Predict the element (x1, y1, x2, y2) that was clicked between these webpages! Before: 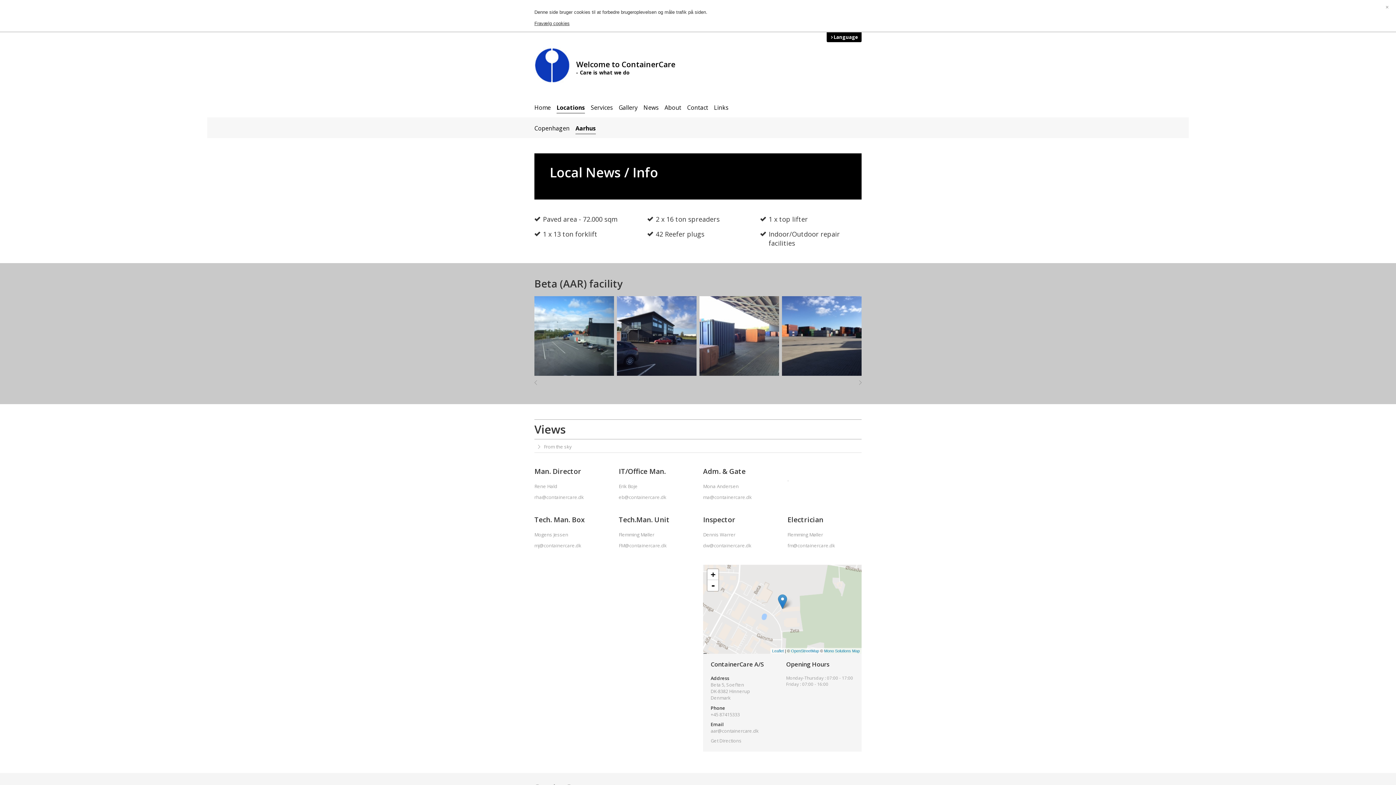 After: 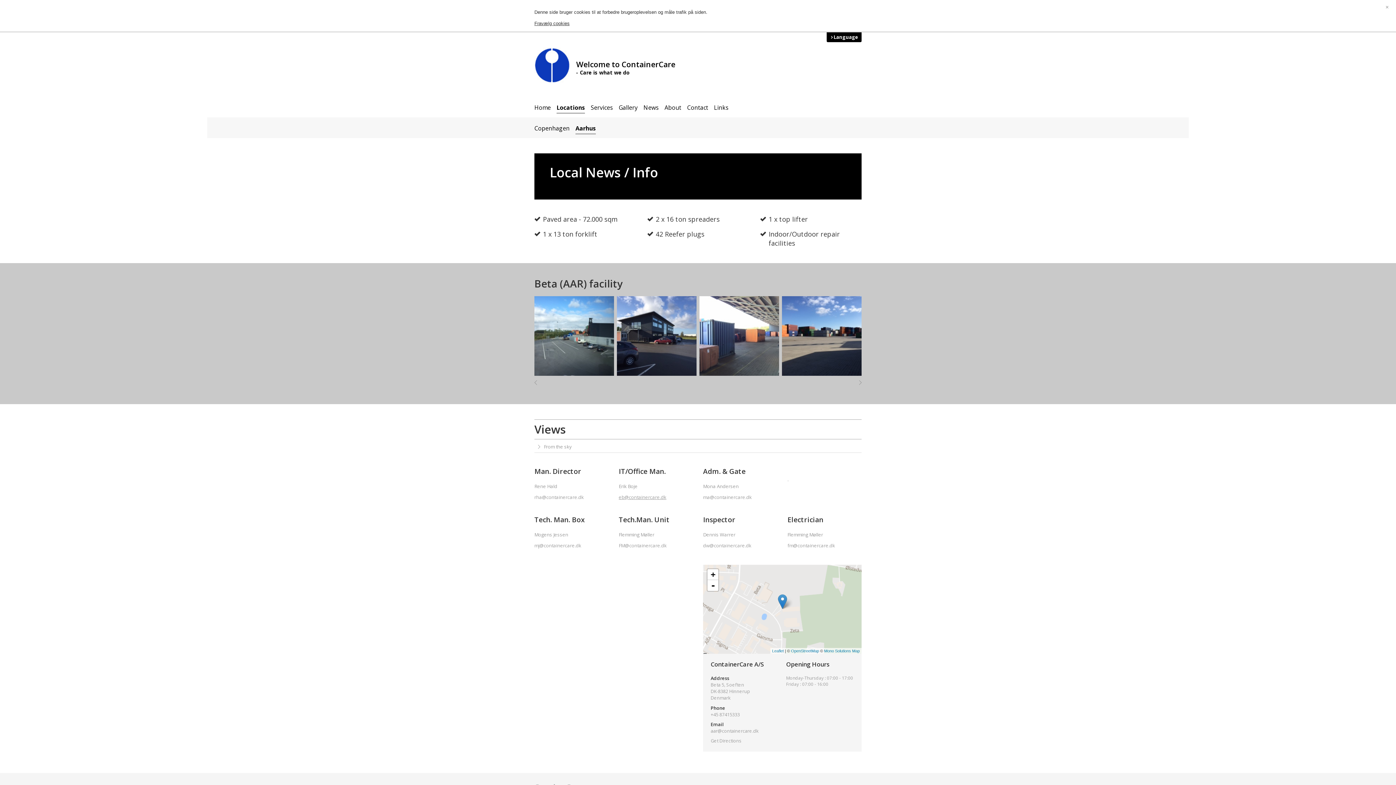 Action: label: eb@containercare.dk bbox: (618, 494, 666, 500)